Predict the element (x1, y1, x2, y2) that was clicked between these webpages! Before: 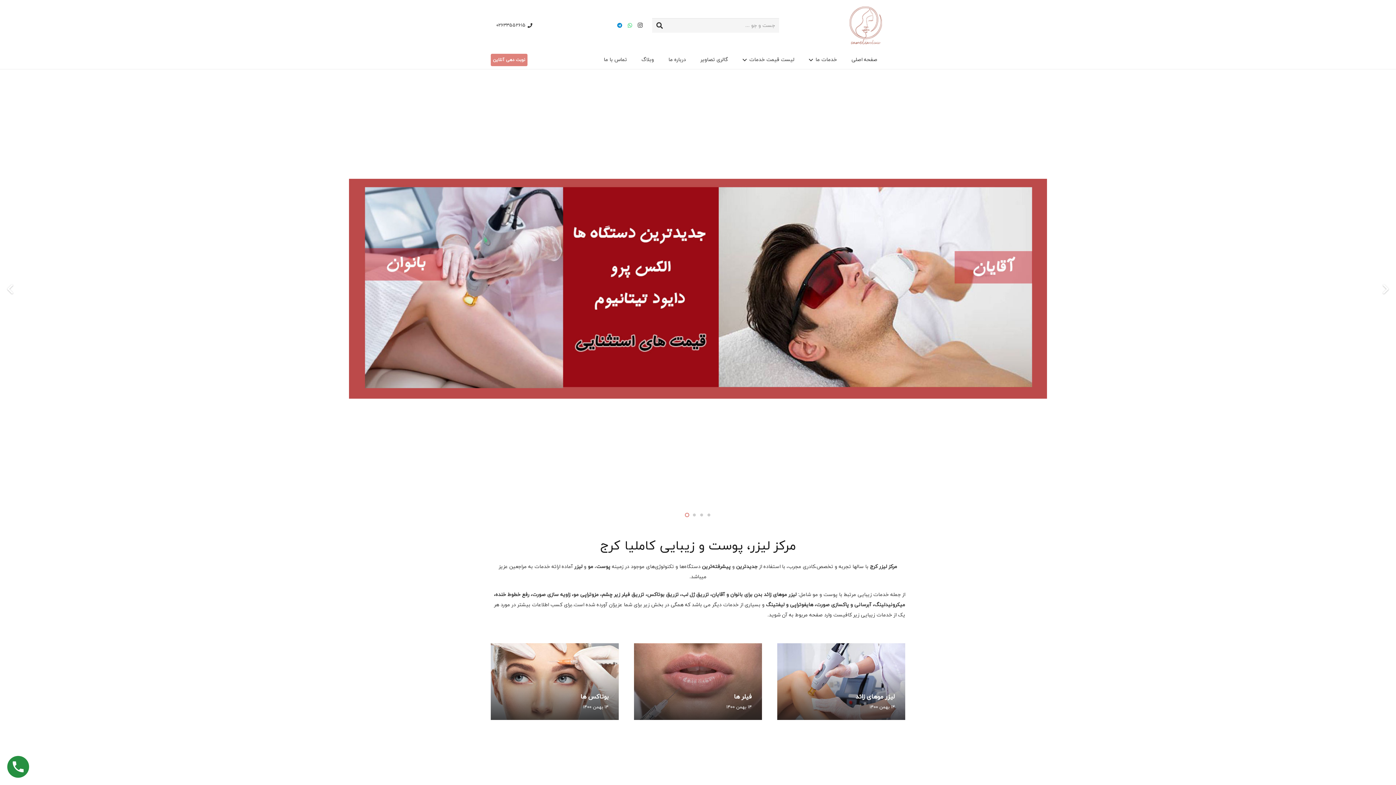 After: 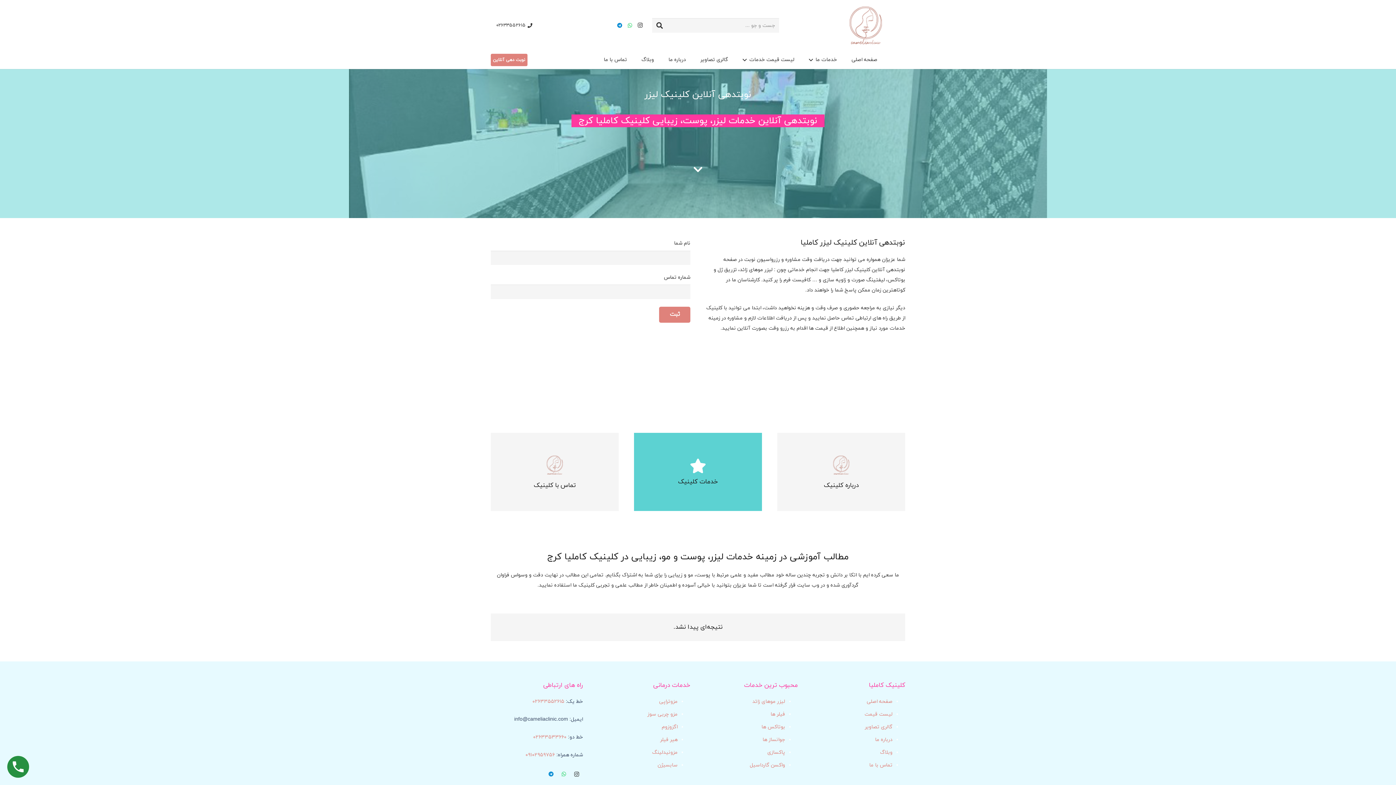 Action: bbox: (490, 53, 527, 66) label: نوبت دهی آنلاین